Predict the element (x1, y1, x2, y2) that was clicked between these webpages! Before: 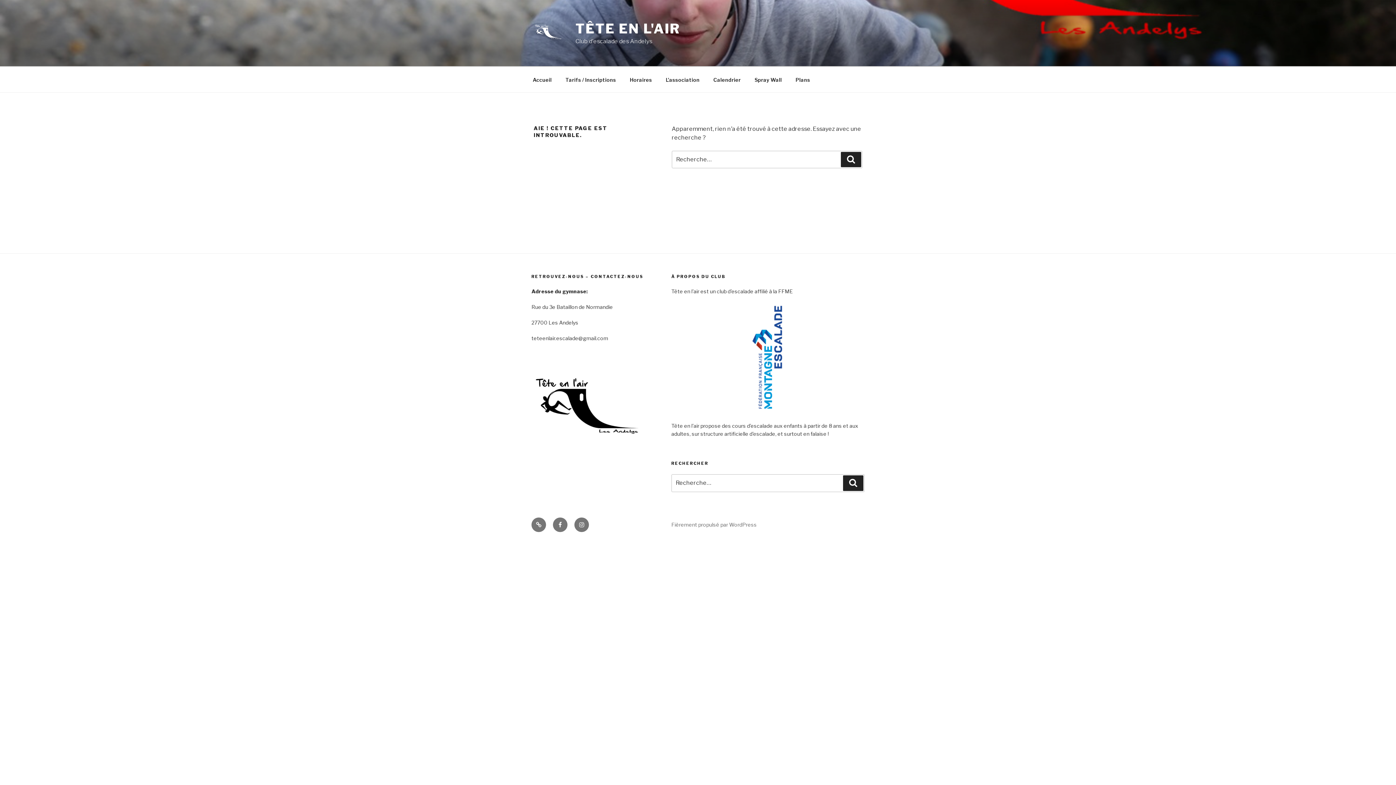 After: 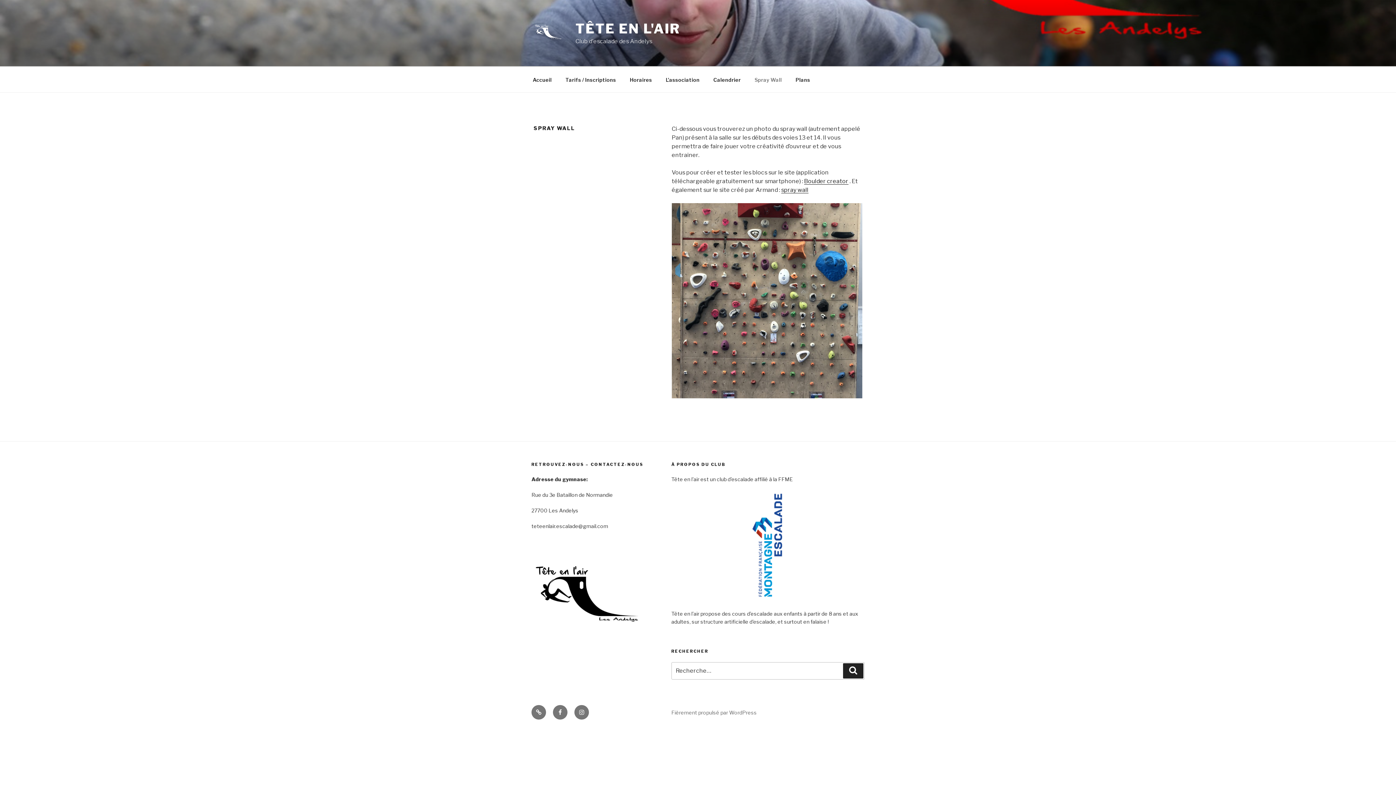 Action: bbox: (748, 70, 788, 88) label: Spray Wall